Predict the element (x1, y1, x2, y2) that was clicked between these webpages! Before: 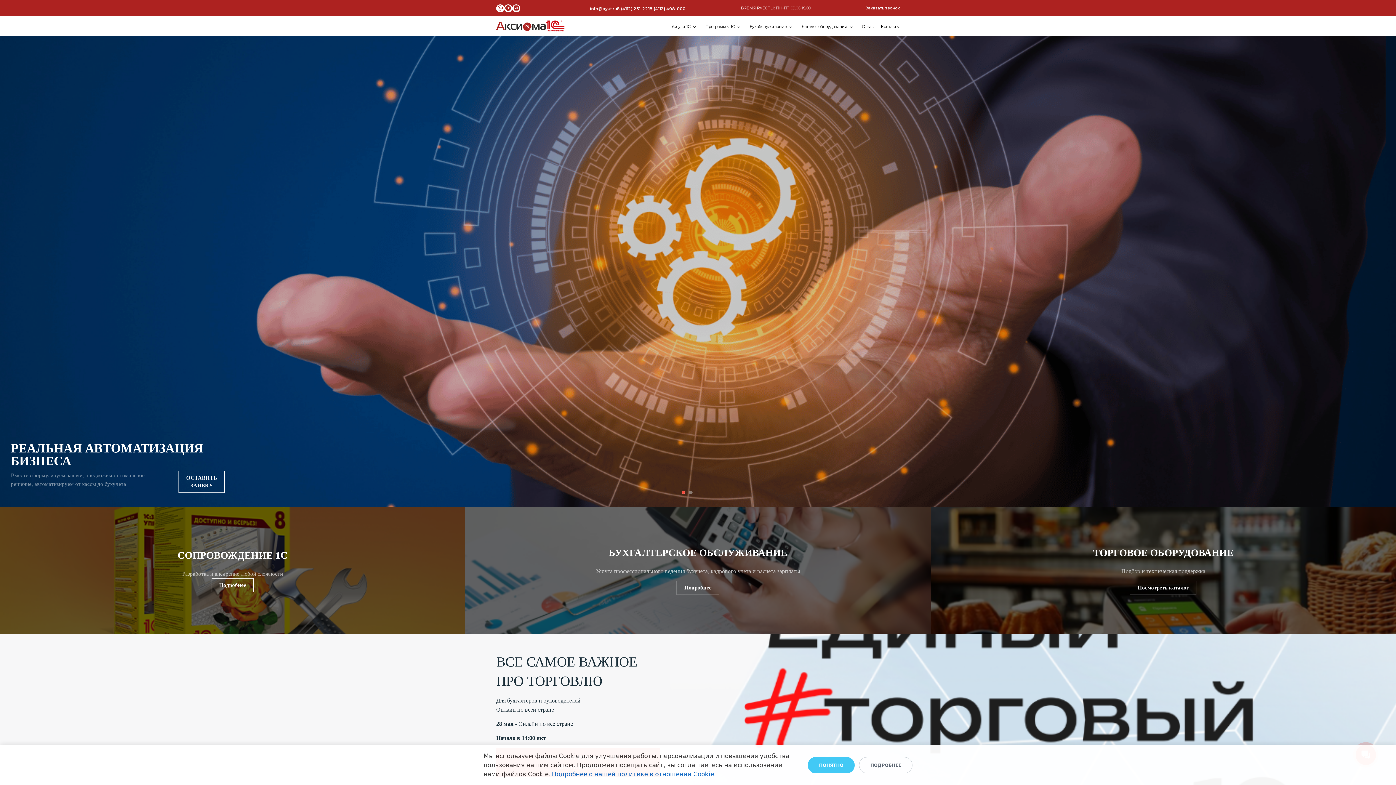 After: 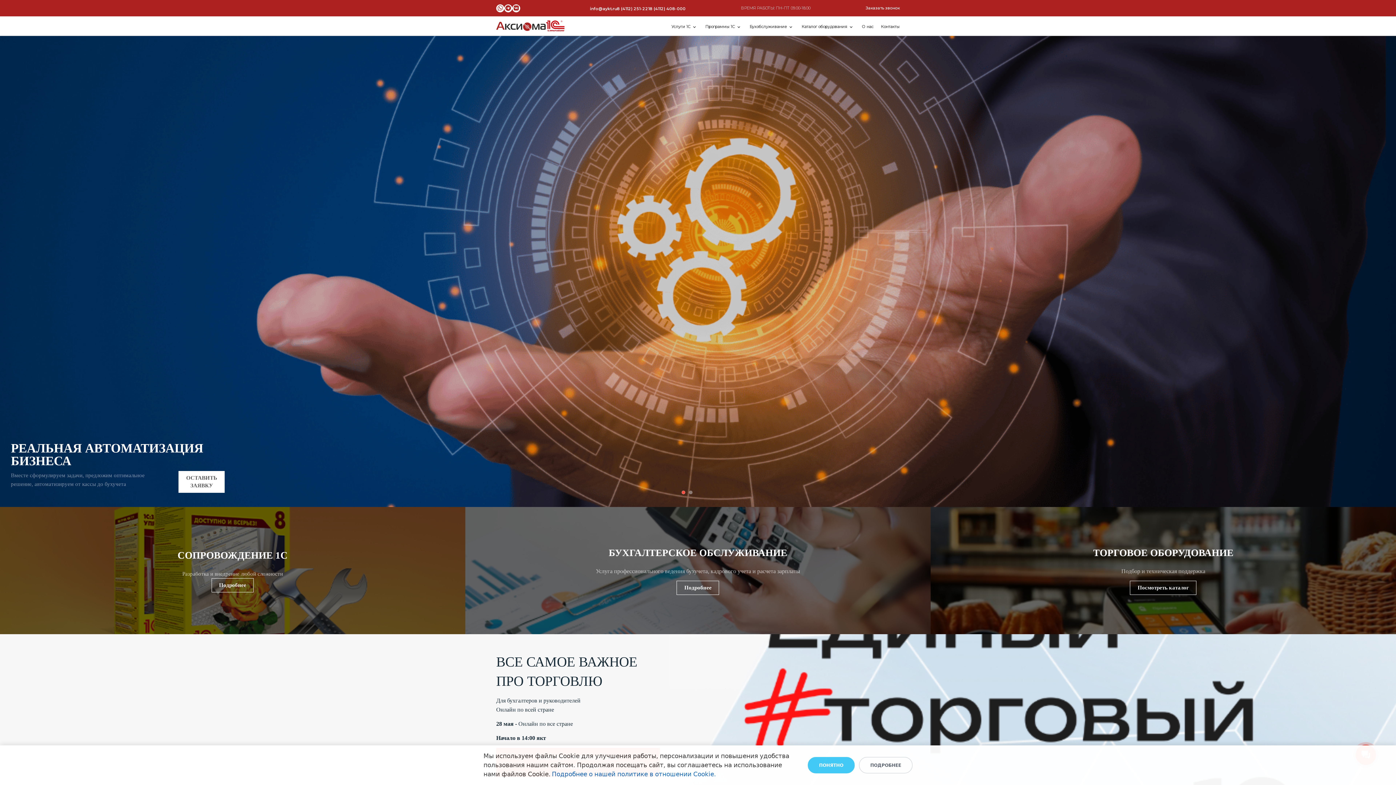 Action: label: ОСТАВИТЬ ЗАЯВКУ bbox: (178, 471, 224, 493)